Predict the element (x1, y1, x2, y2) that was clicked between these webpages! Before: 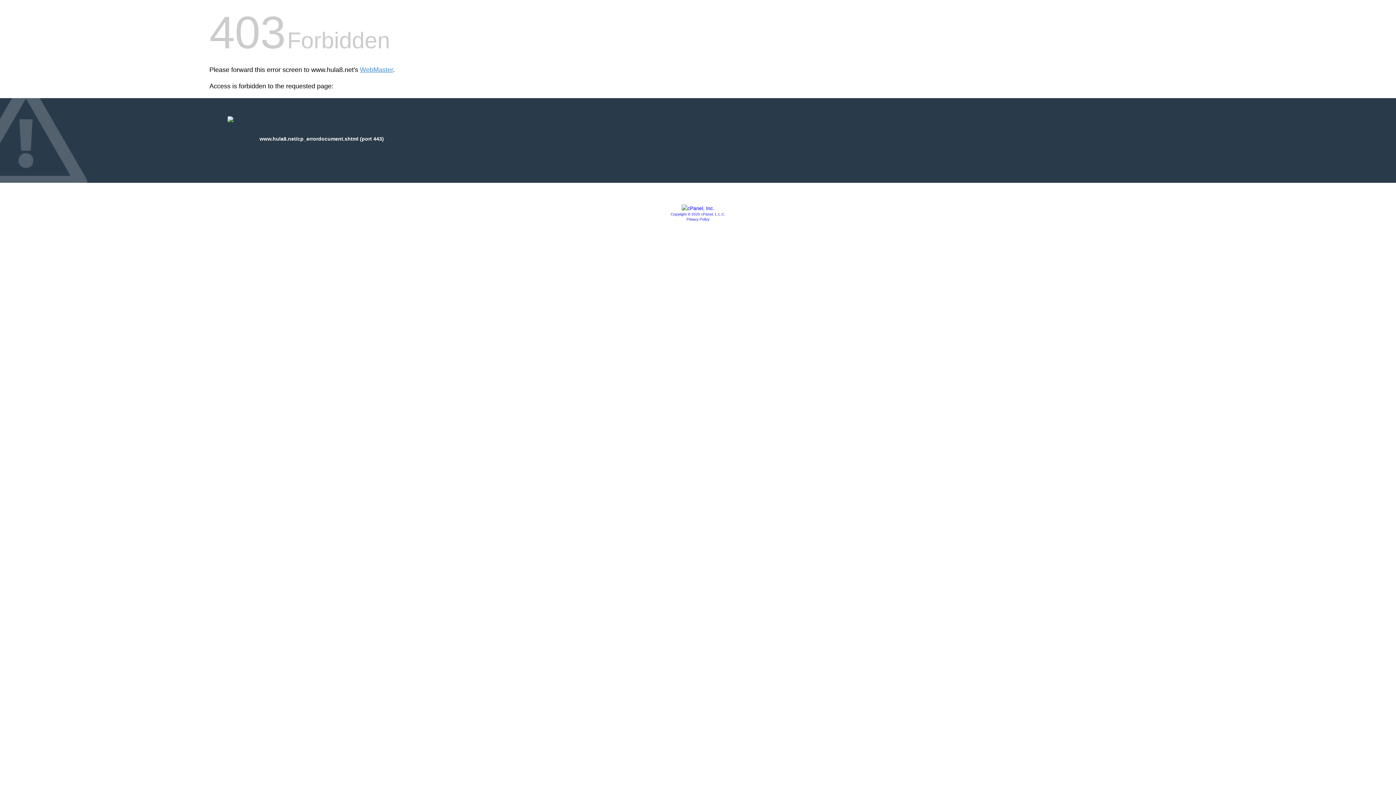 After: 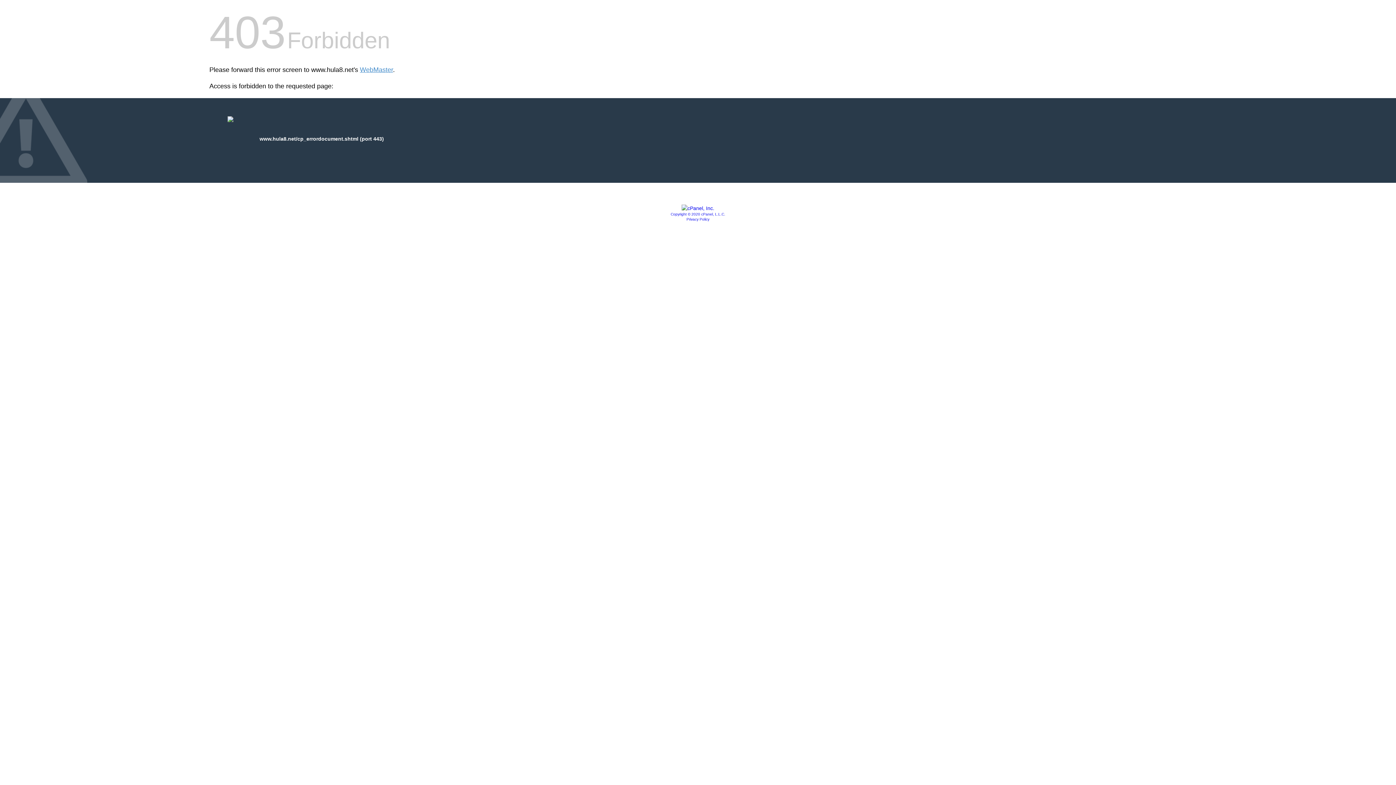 Action: label: Privacy Policy bbox: (686, 217, 709, 221)